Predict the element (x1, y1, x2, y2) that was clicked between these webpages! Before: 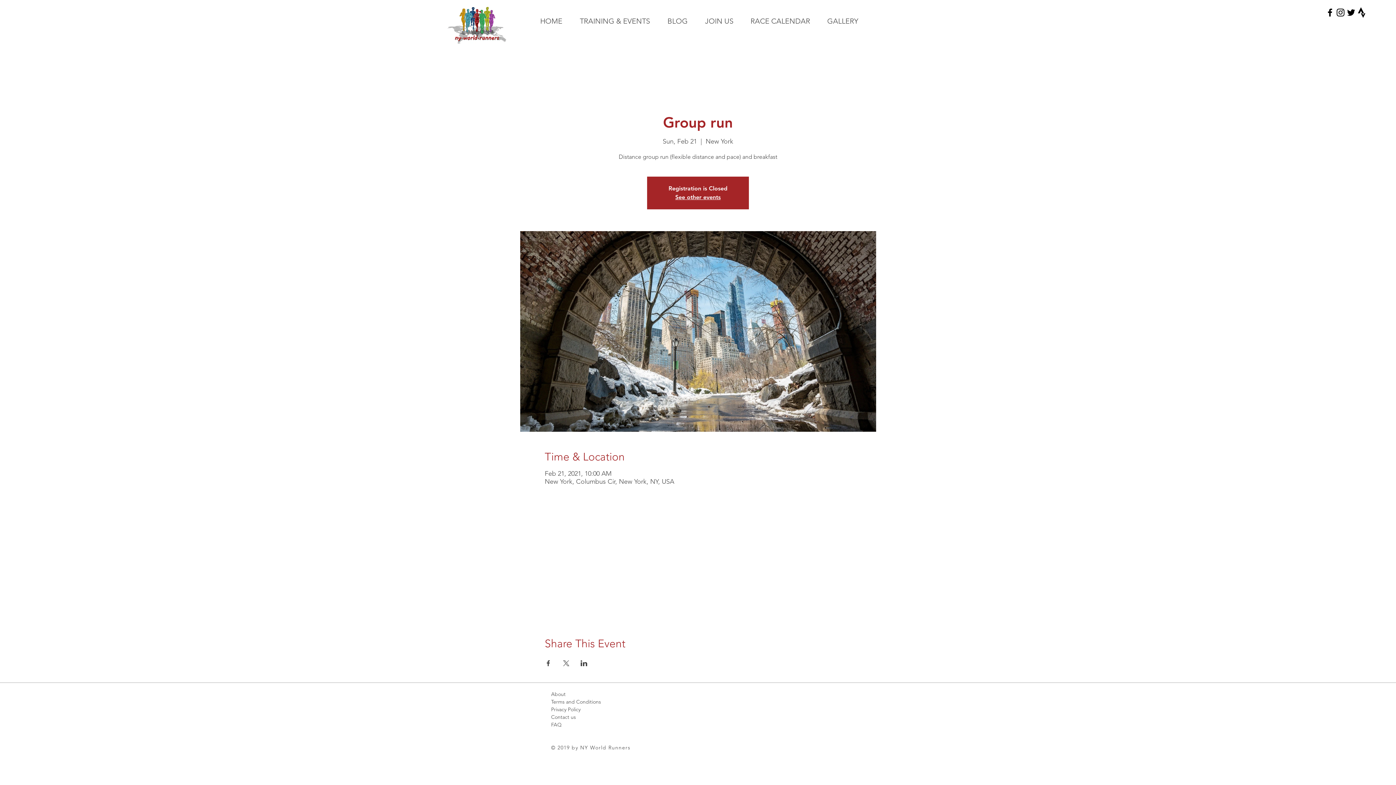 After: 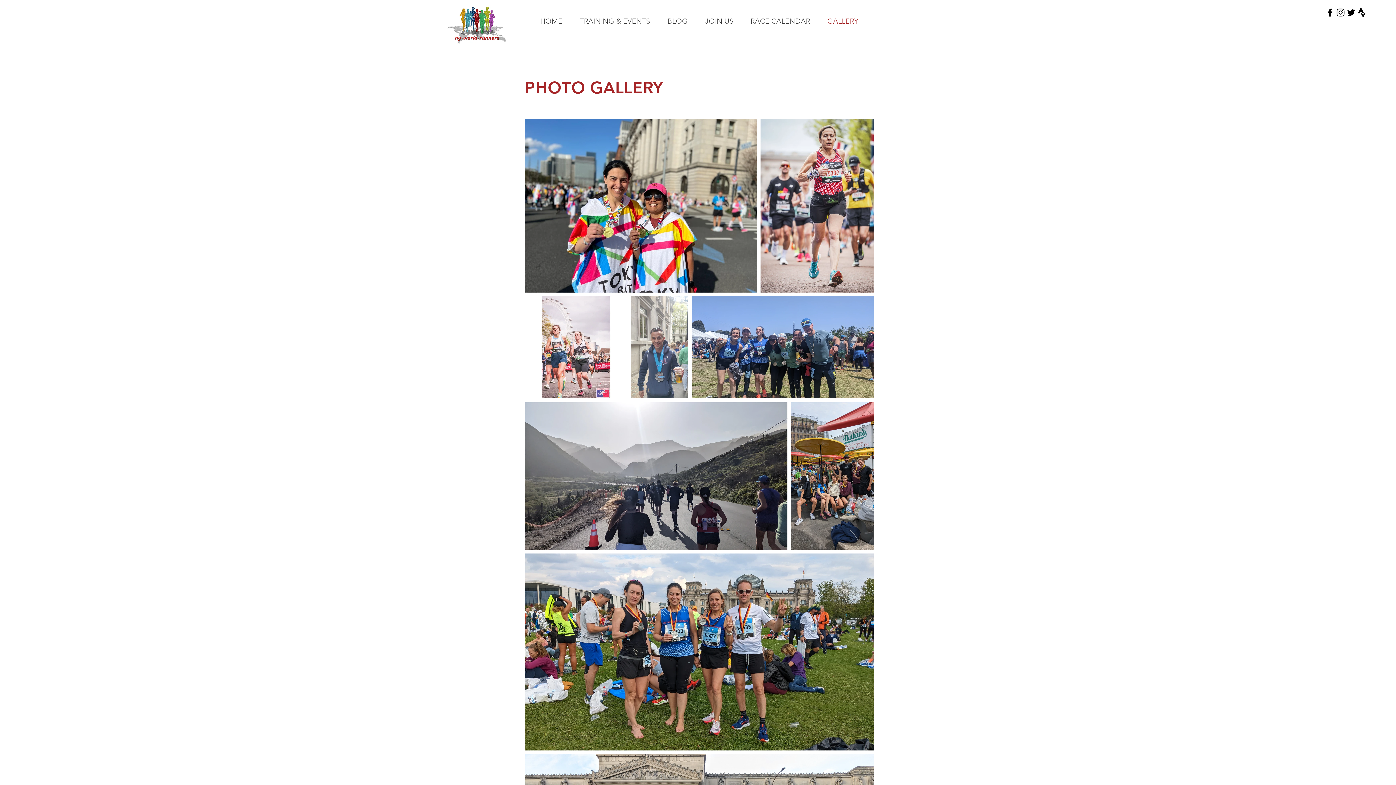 Action: bbox: (818, 5, 866, 37) label: GALLERY